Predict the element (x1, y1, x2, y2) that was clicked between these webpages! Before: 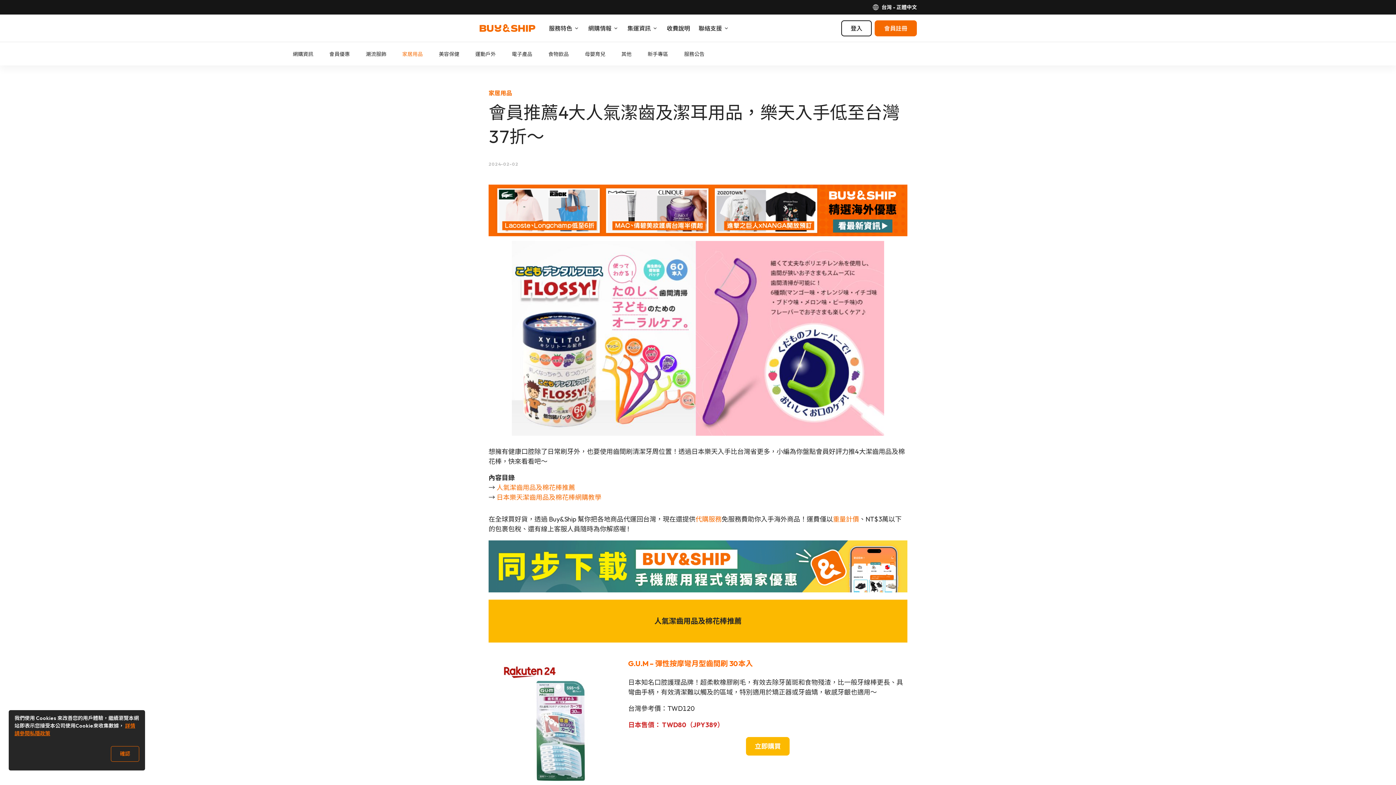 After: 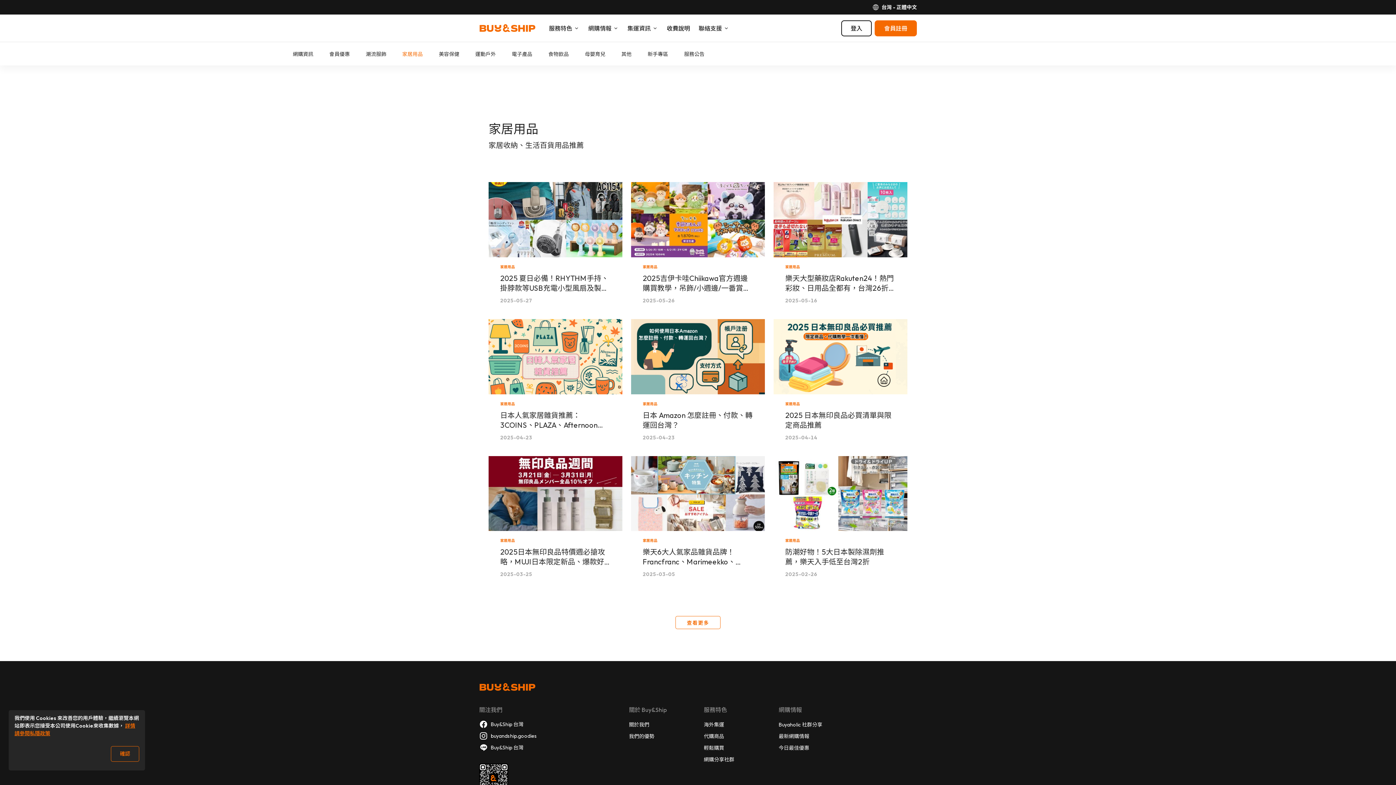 Action: bbox: (488, 89, 512, 96) label: 家居用品